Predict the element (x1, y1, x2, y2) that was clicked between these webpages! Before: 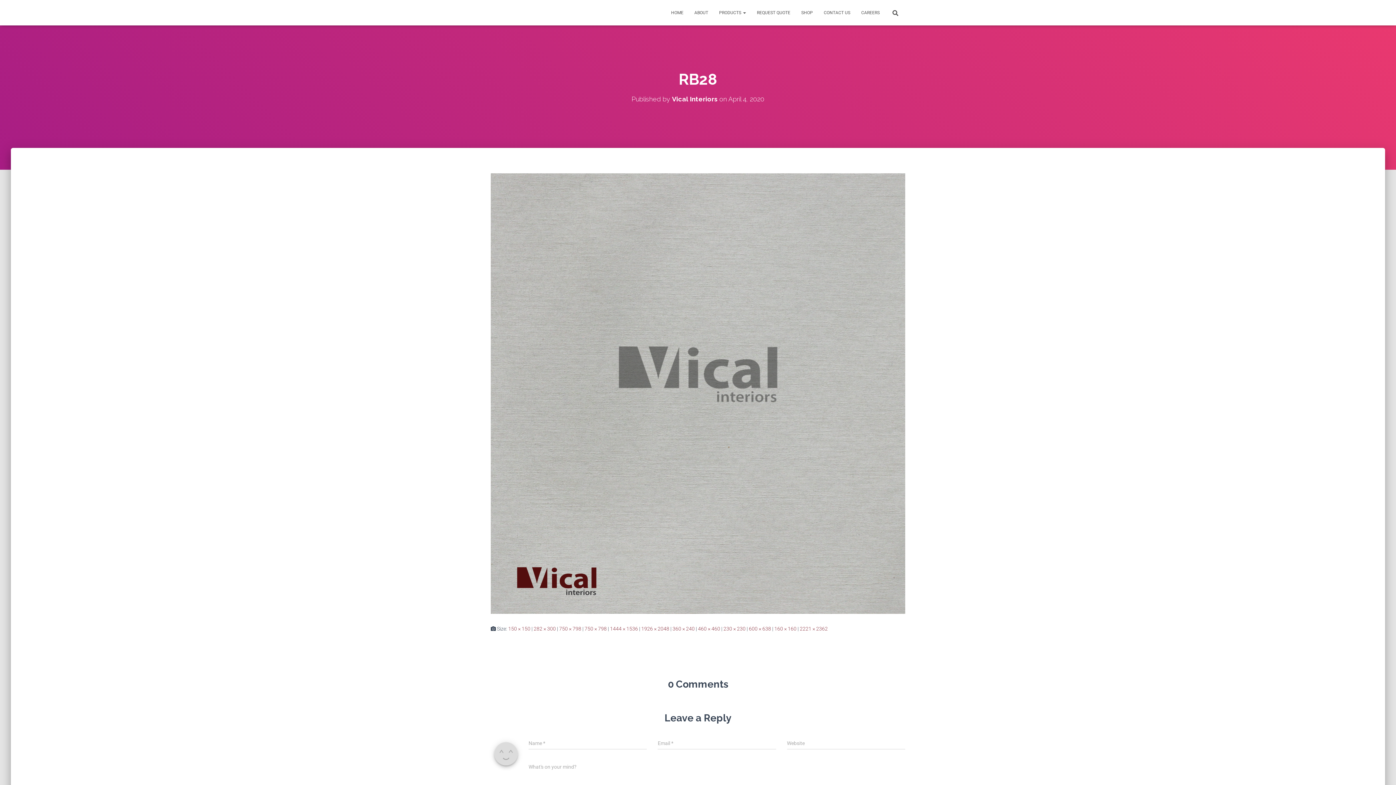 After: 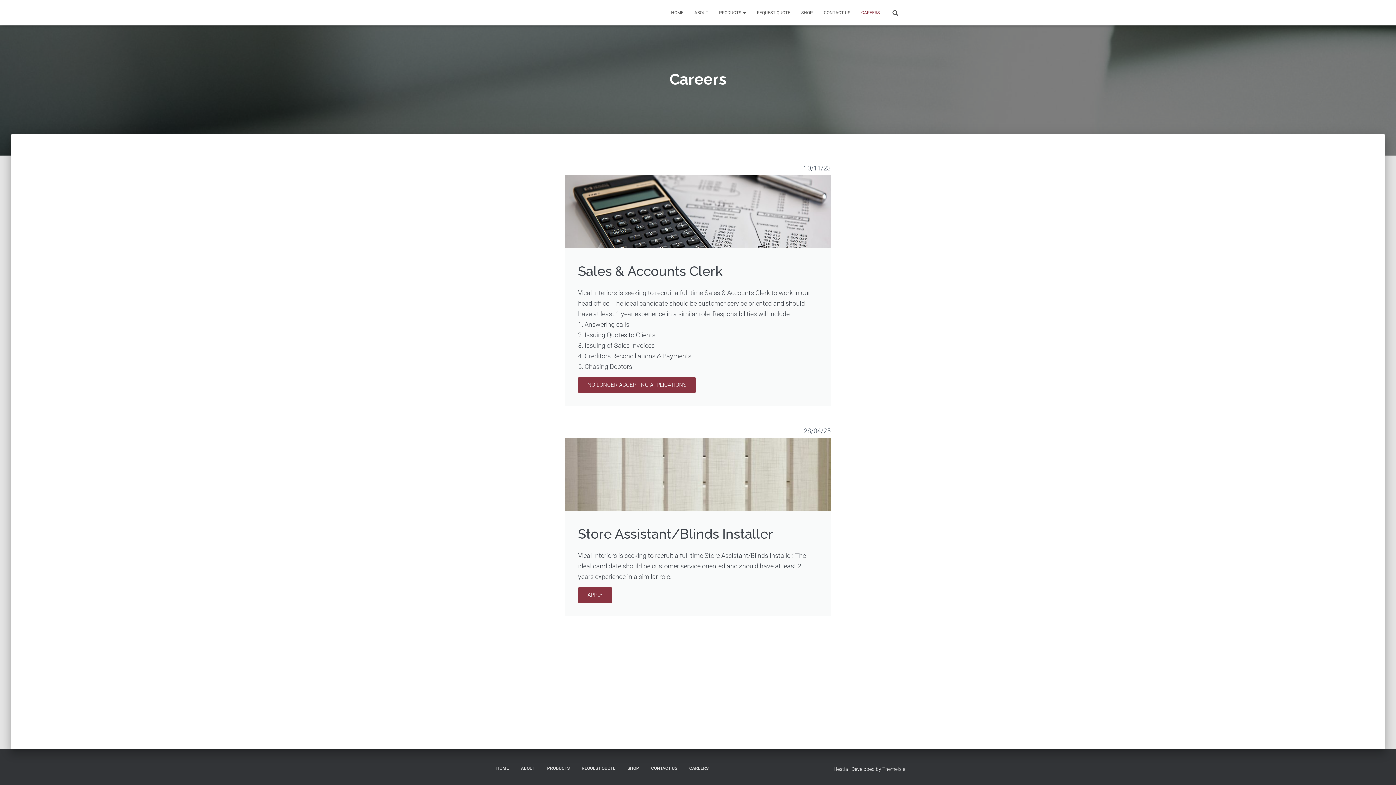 Action: bbox: (856, 3, 885, 21) label: CAREERS